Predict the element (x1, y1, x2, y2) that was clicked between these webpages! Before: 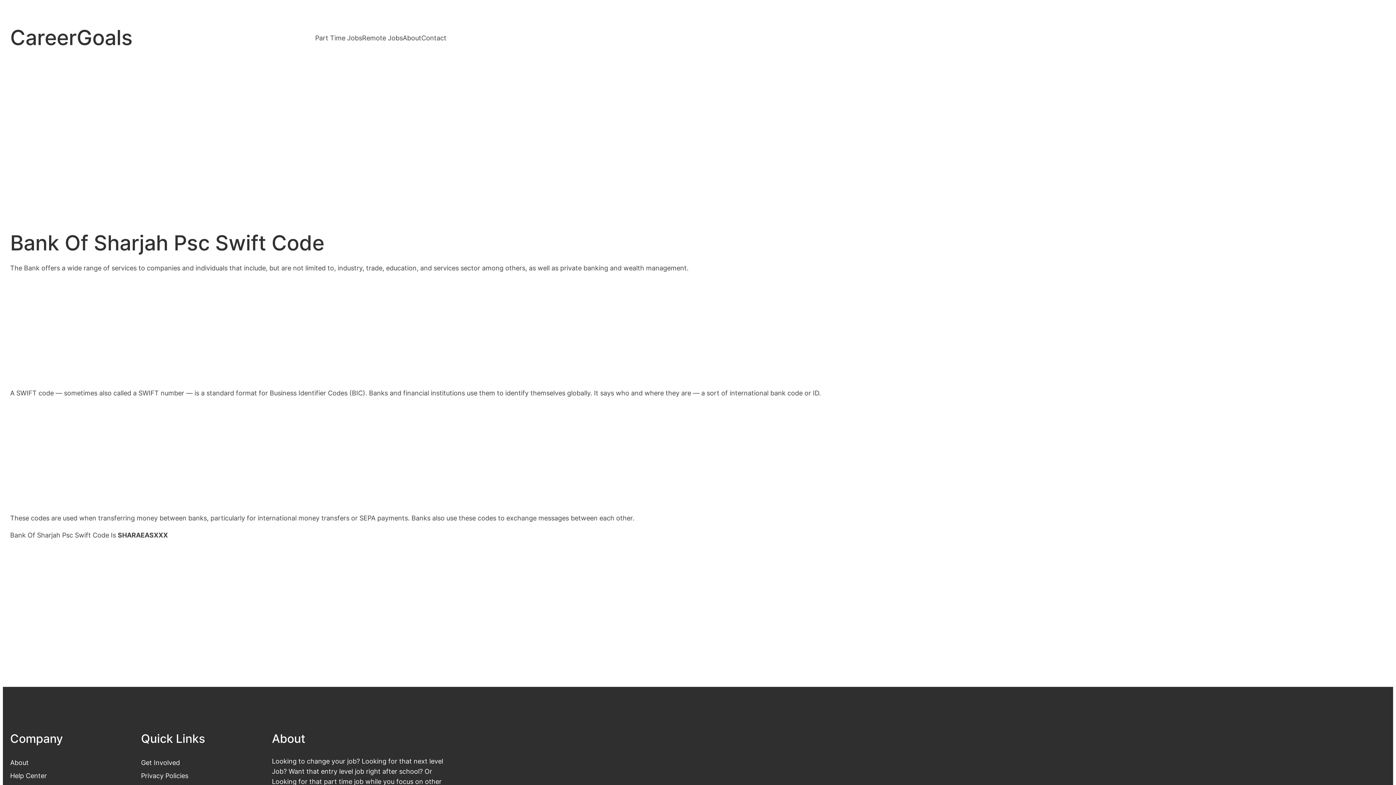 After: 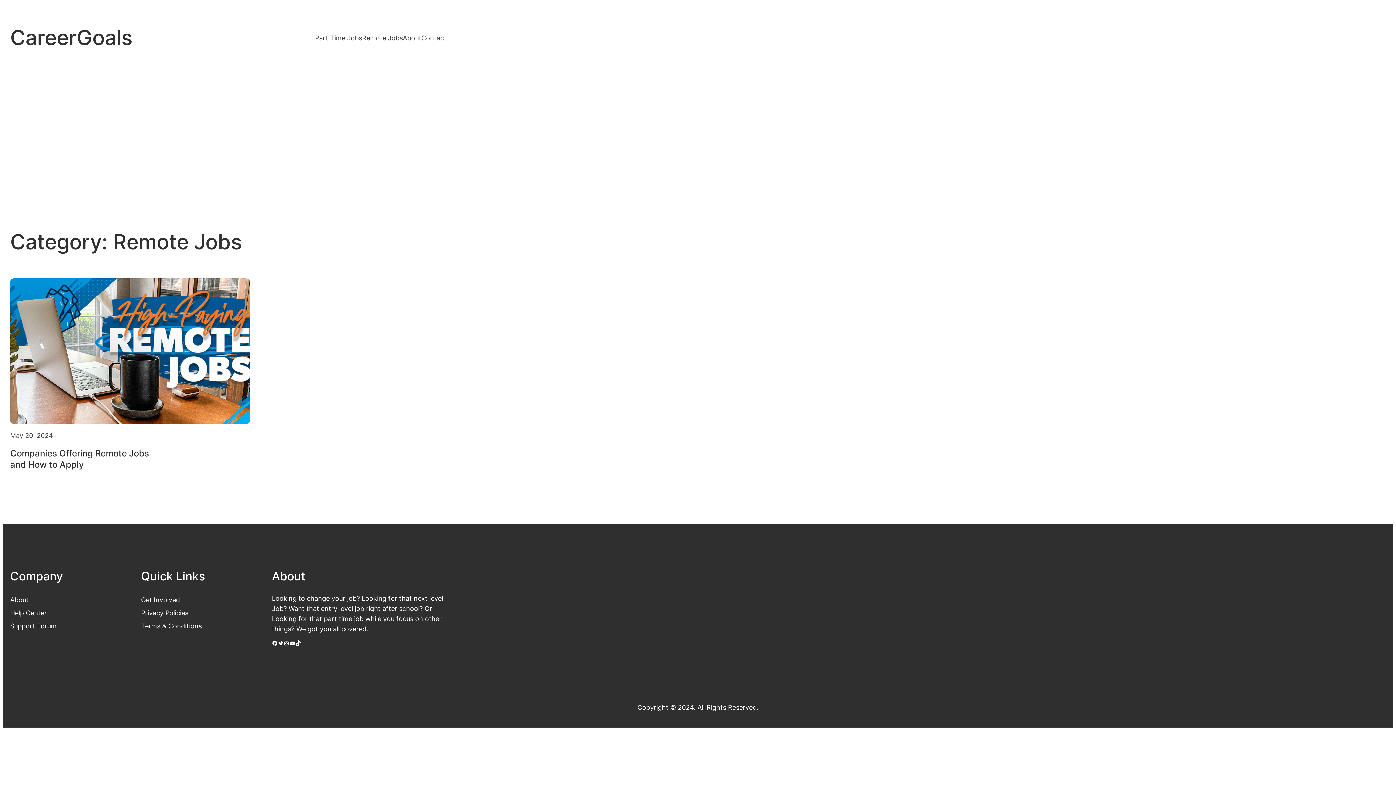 Action: label: Remote Jobs bbox: (362, 32, 402, 42)